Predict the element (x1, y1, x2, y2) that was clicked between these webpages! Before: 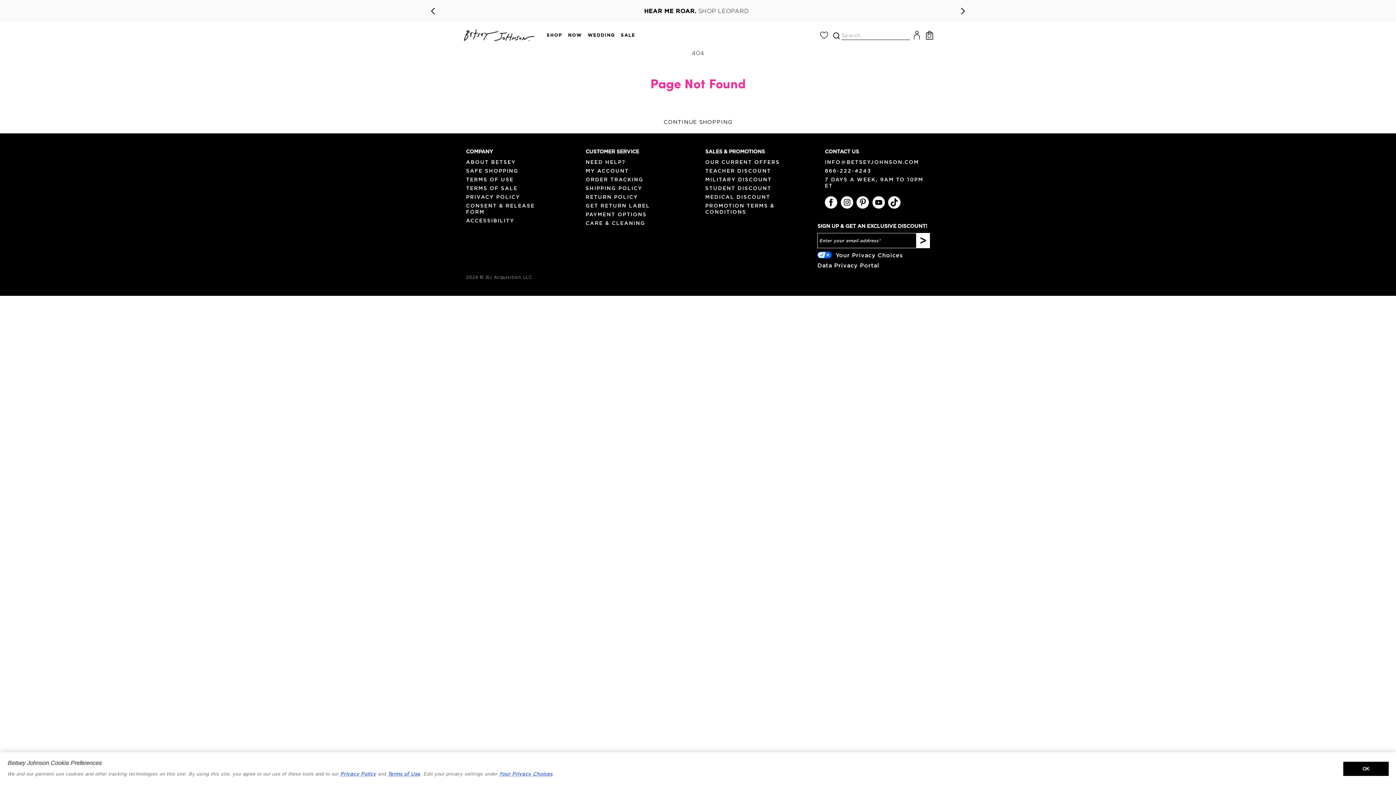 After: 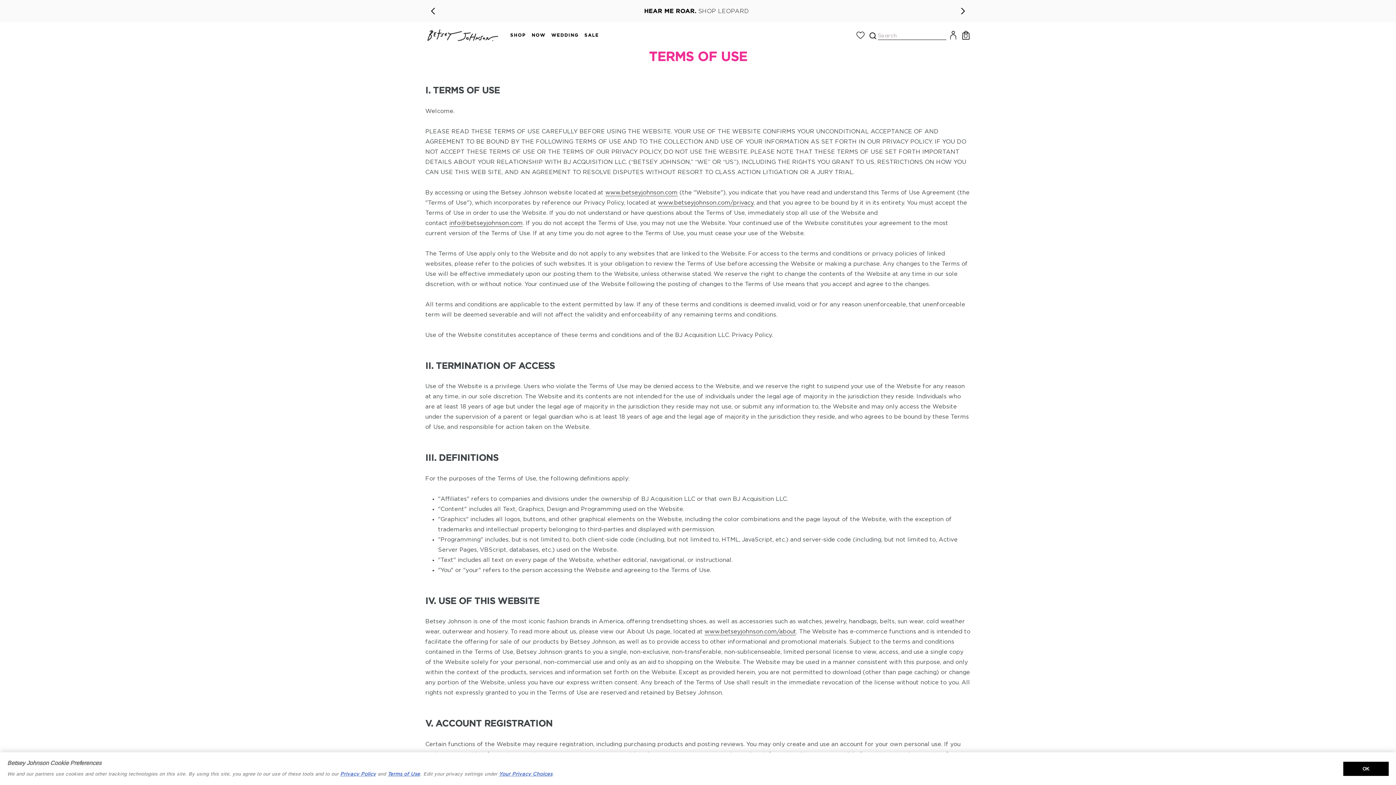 Action: label: TERMS OF USE bbox: (466, 174, 513, 182)